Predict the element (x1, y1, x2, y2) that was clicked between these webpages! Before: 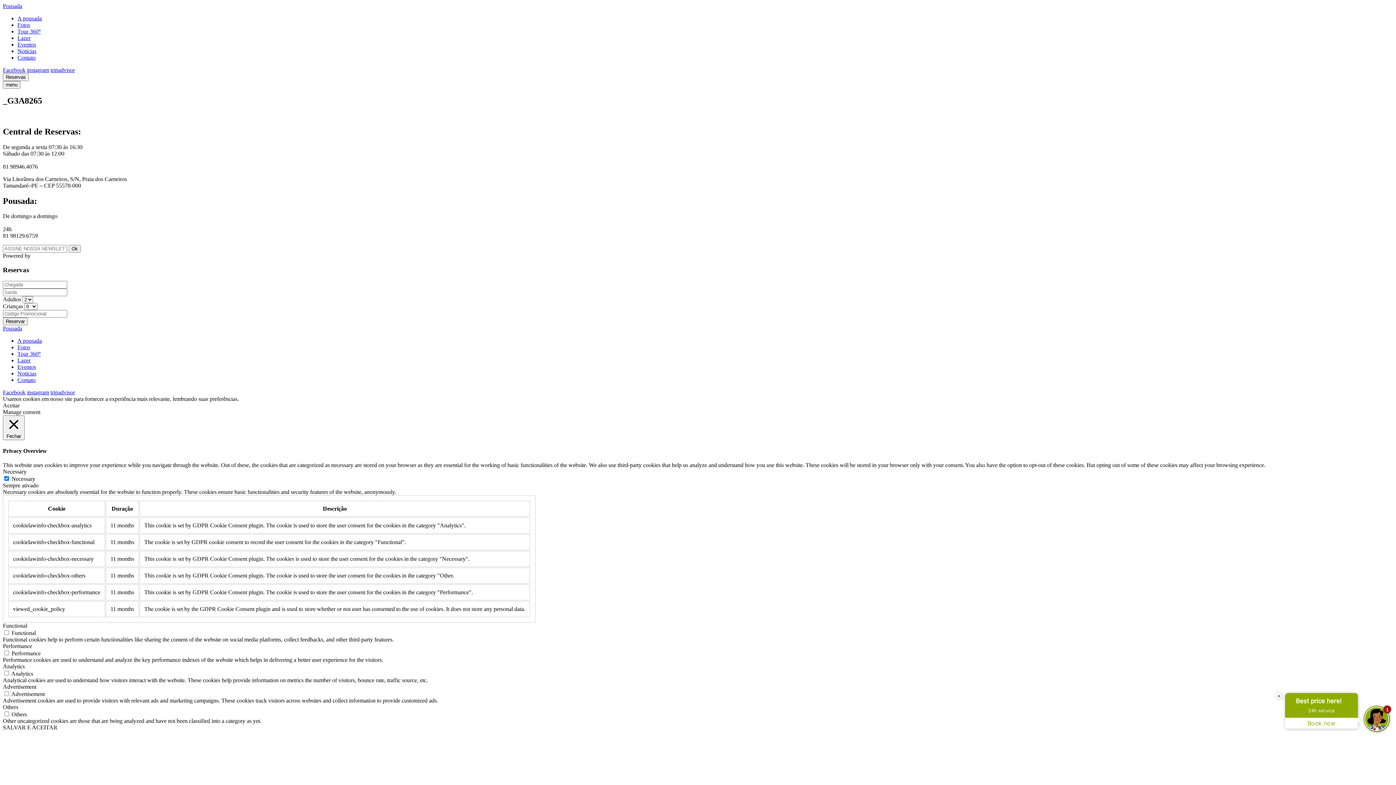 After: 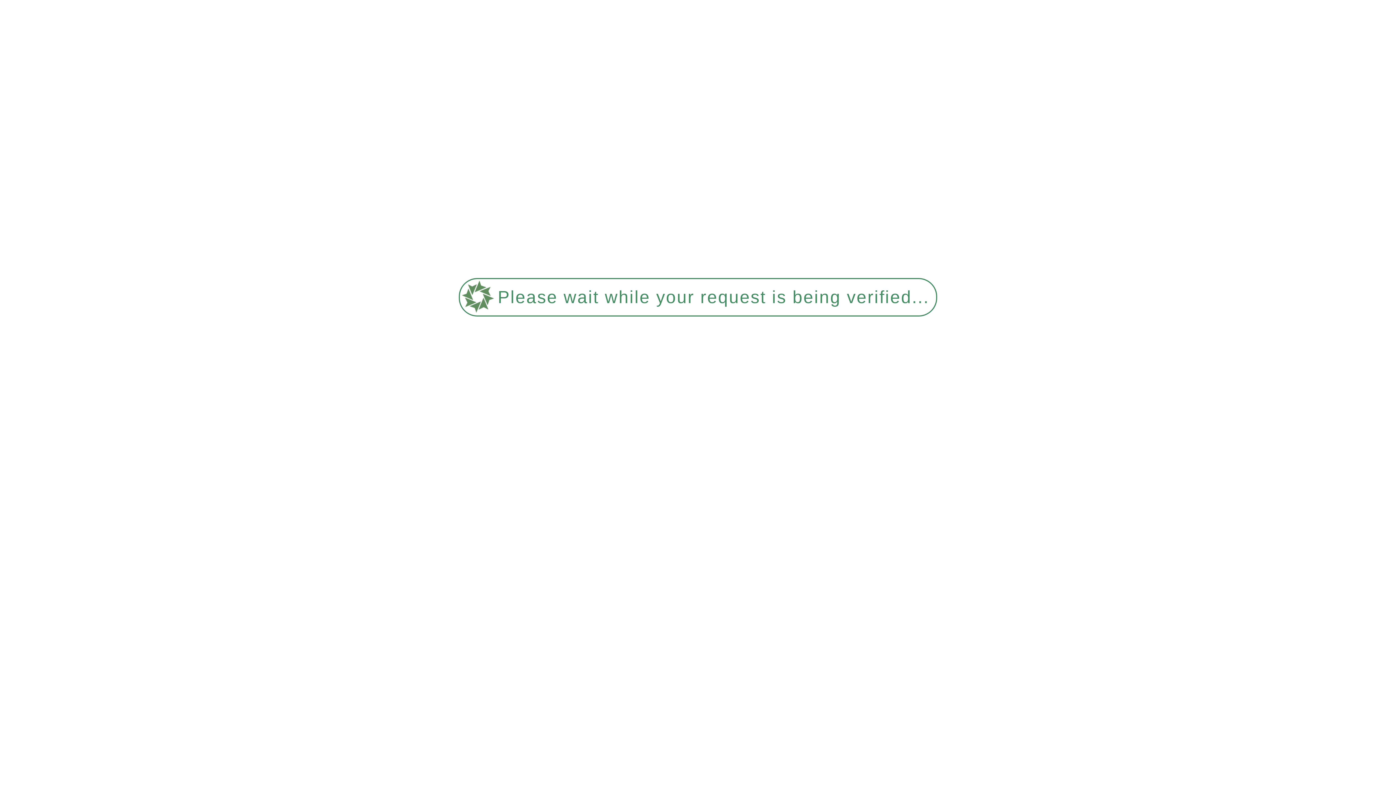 Action: bbox: (17, 350, 40, 357) label: Tour 360°